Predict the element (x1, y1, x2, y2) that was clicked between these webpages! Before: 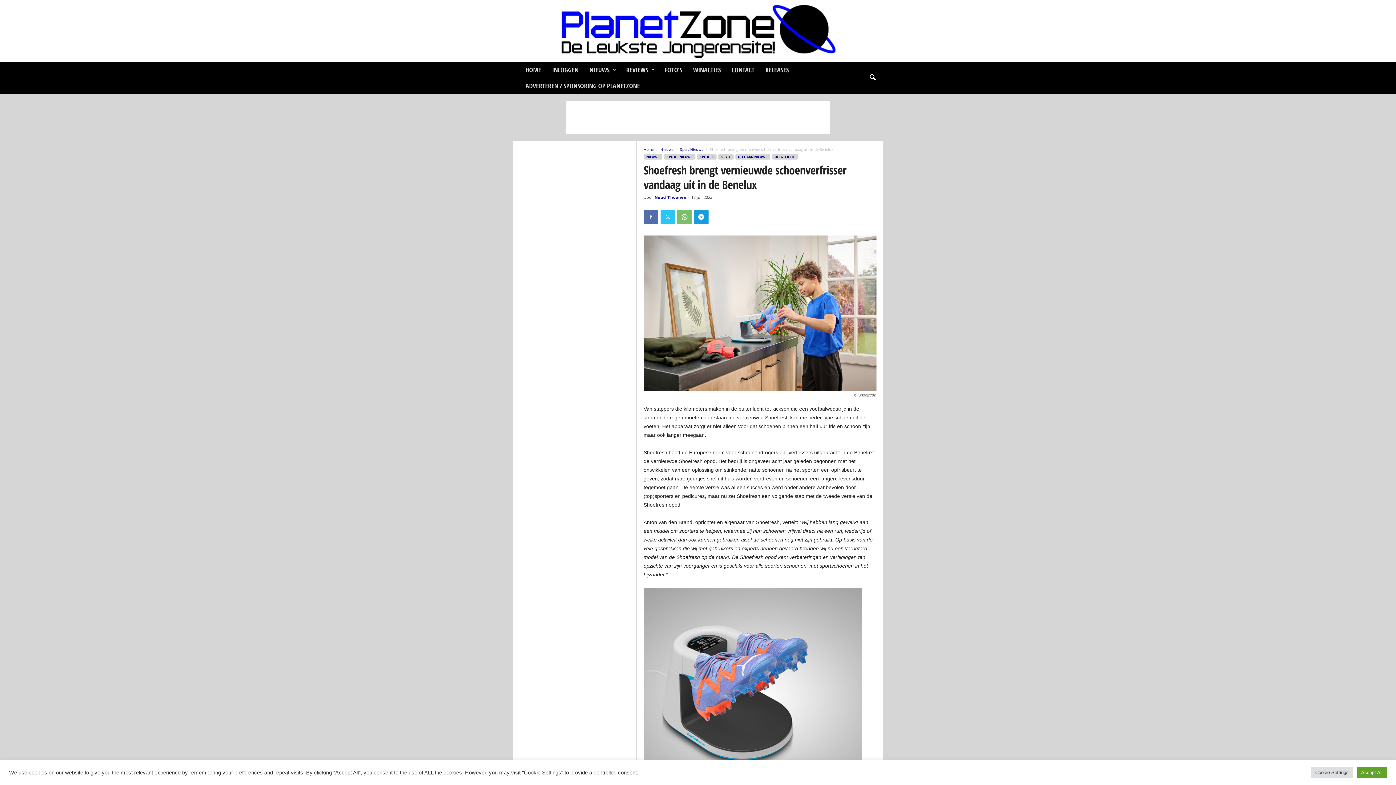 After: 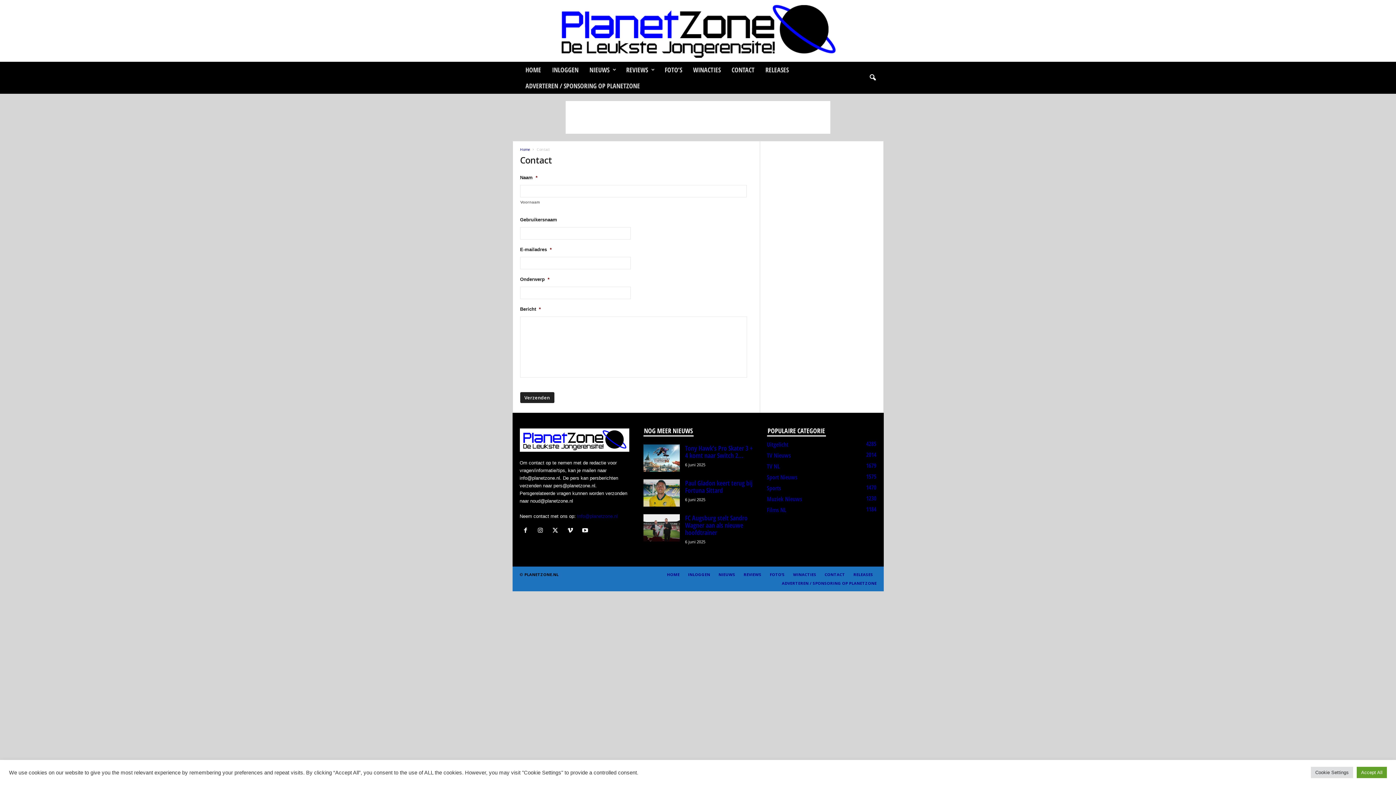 Action: label: CONTACT bbox: (726, 61, 760, 77)